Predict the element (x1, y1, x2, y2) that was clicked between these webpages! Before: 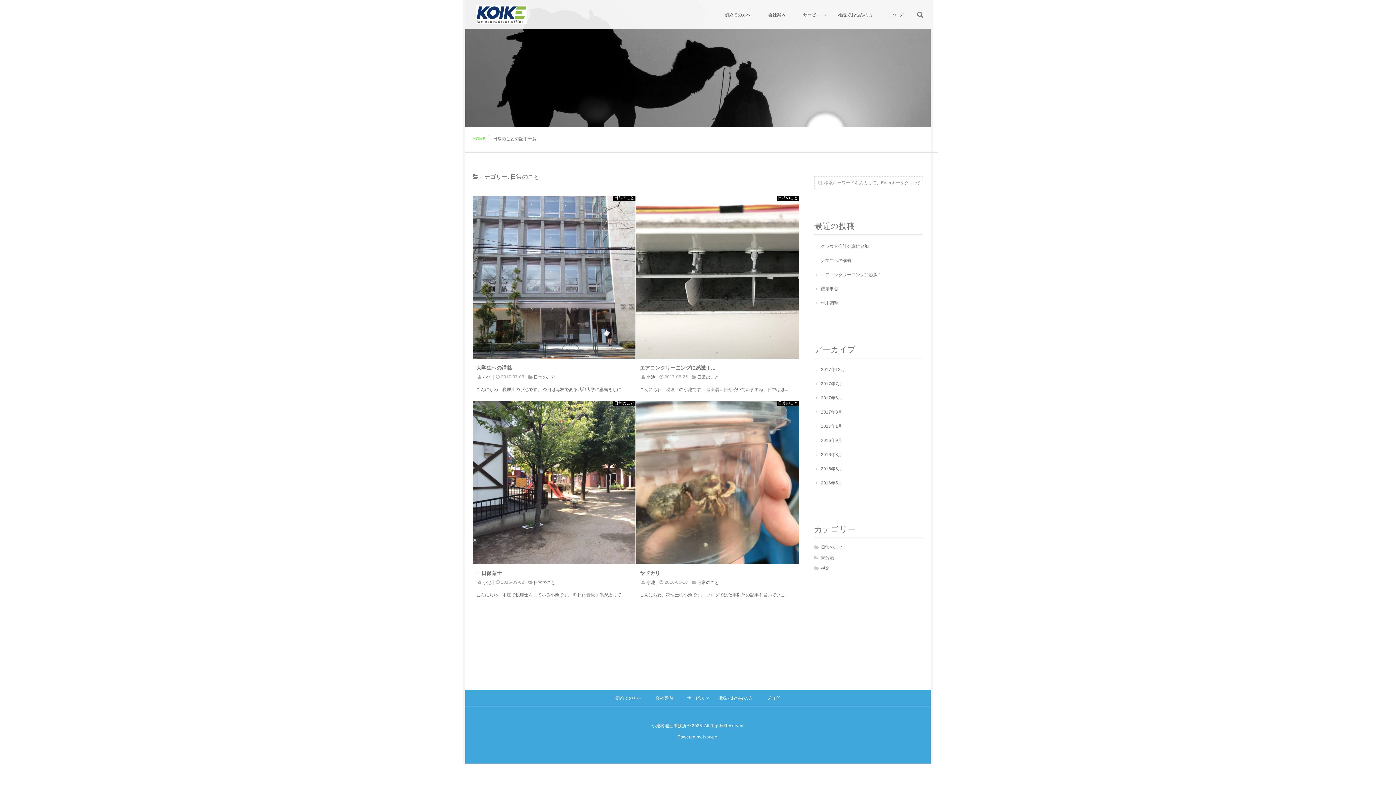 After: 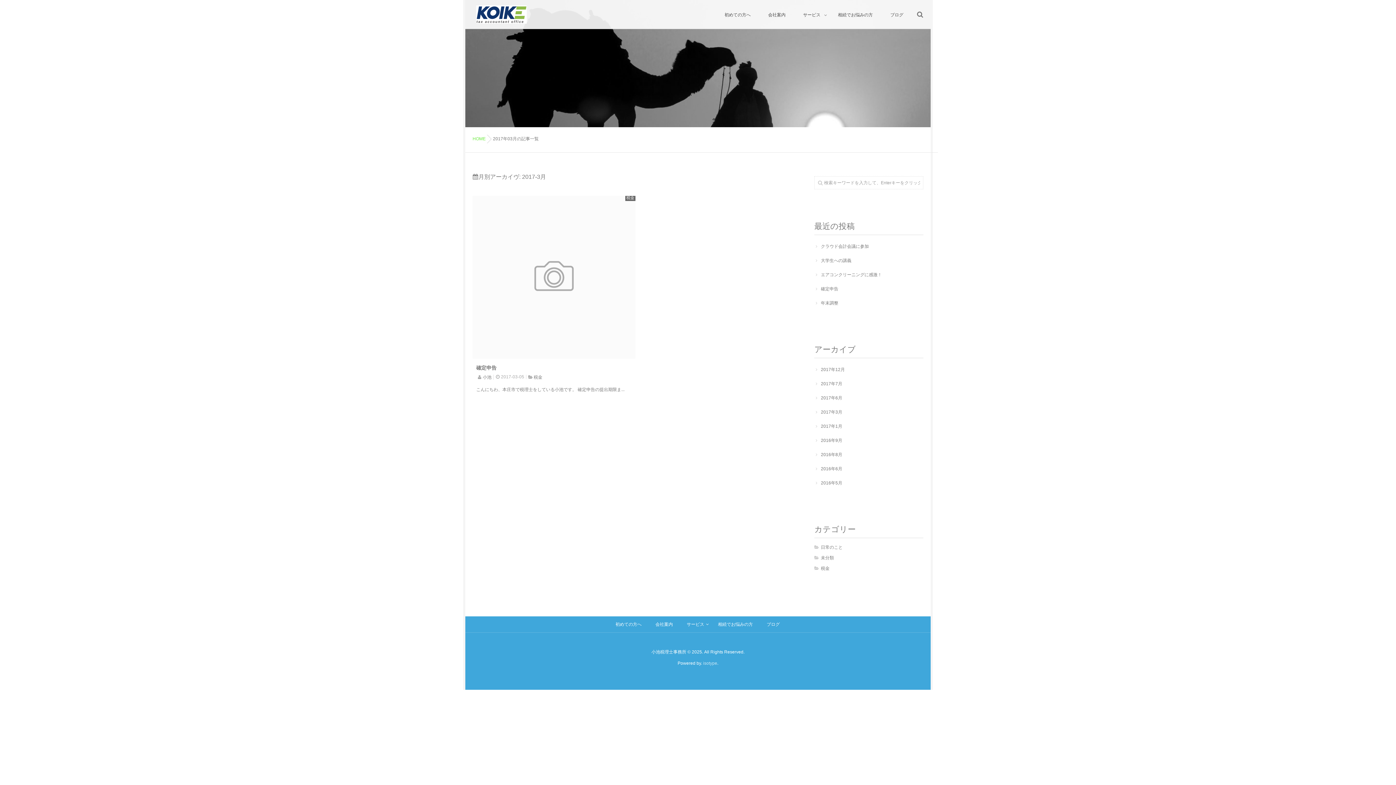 Action: label: 2017年3月 bbox: (814, 409, 842, 414)